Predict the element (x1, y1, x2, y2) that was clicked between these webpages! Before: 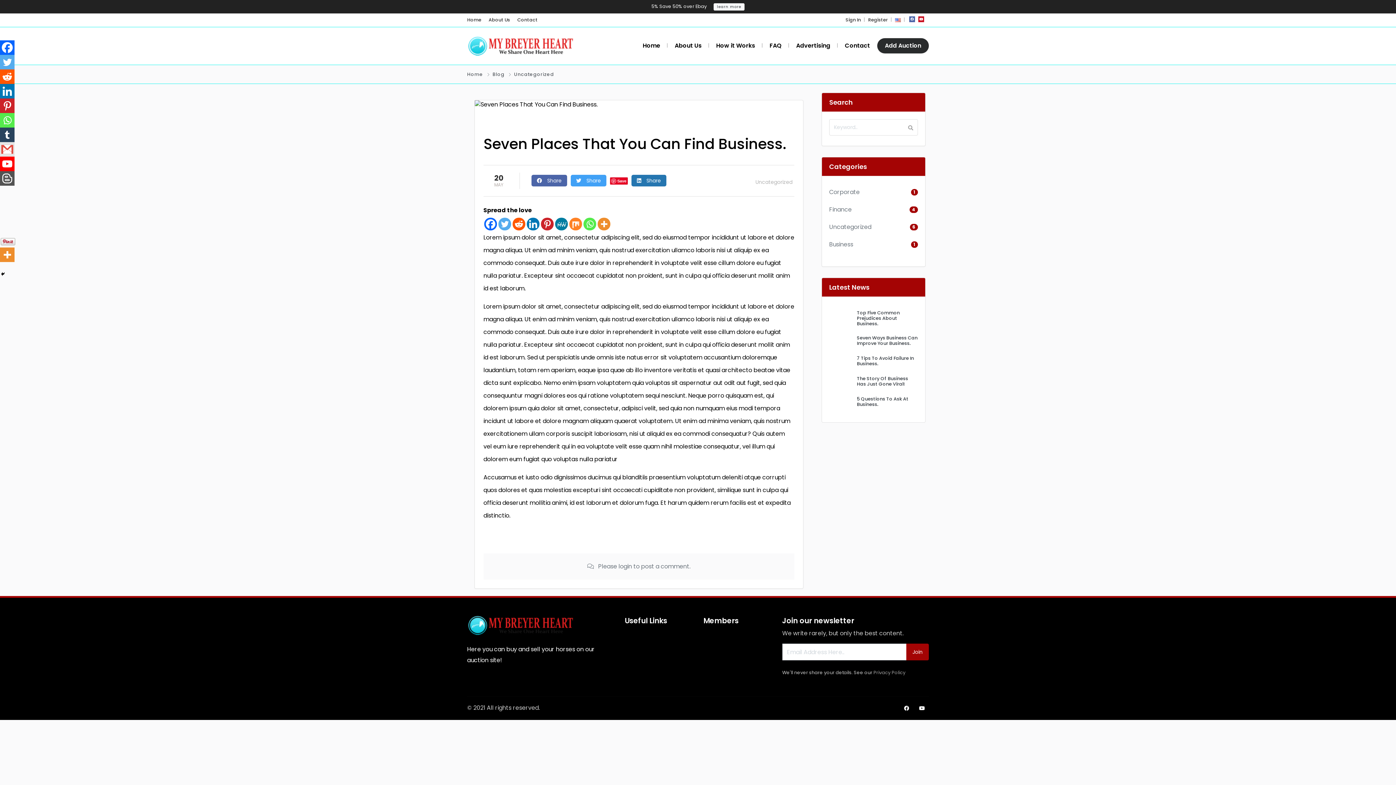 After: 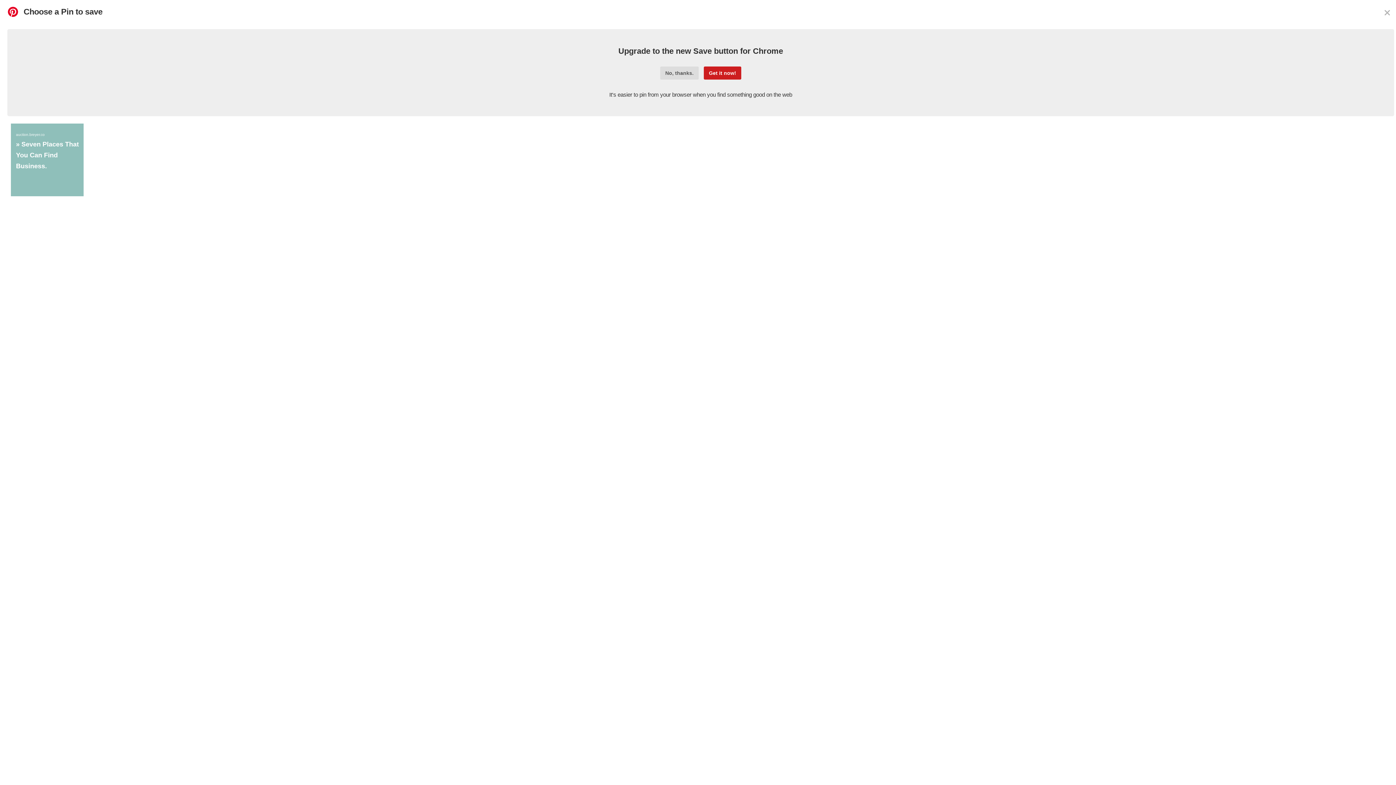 Action: label: Pinterest bbox: (541, 217, 553, 230)